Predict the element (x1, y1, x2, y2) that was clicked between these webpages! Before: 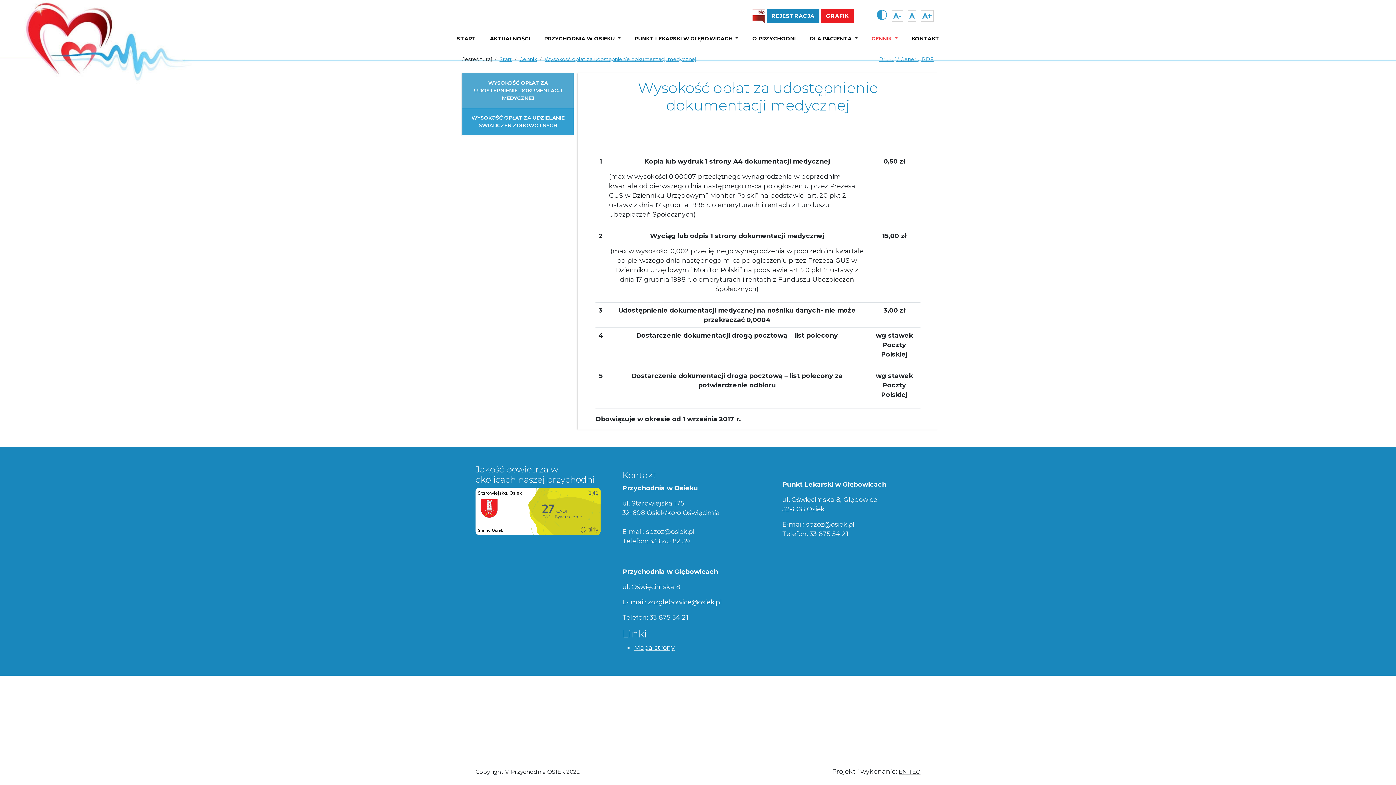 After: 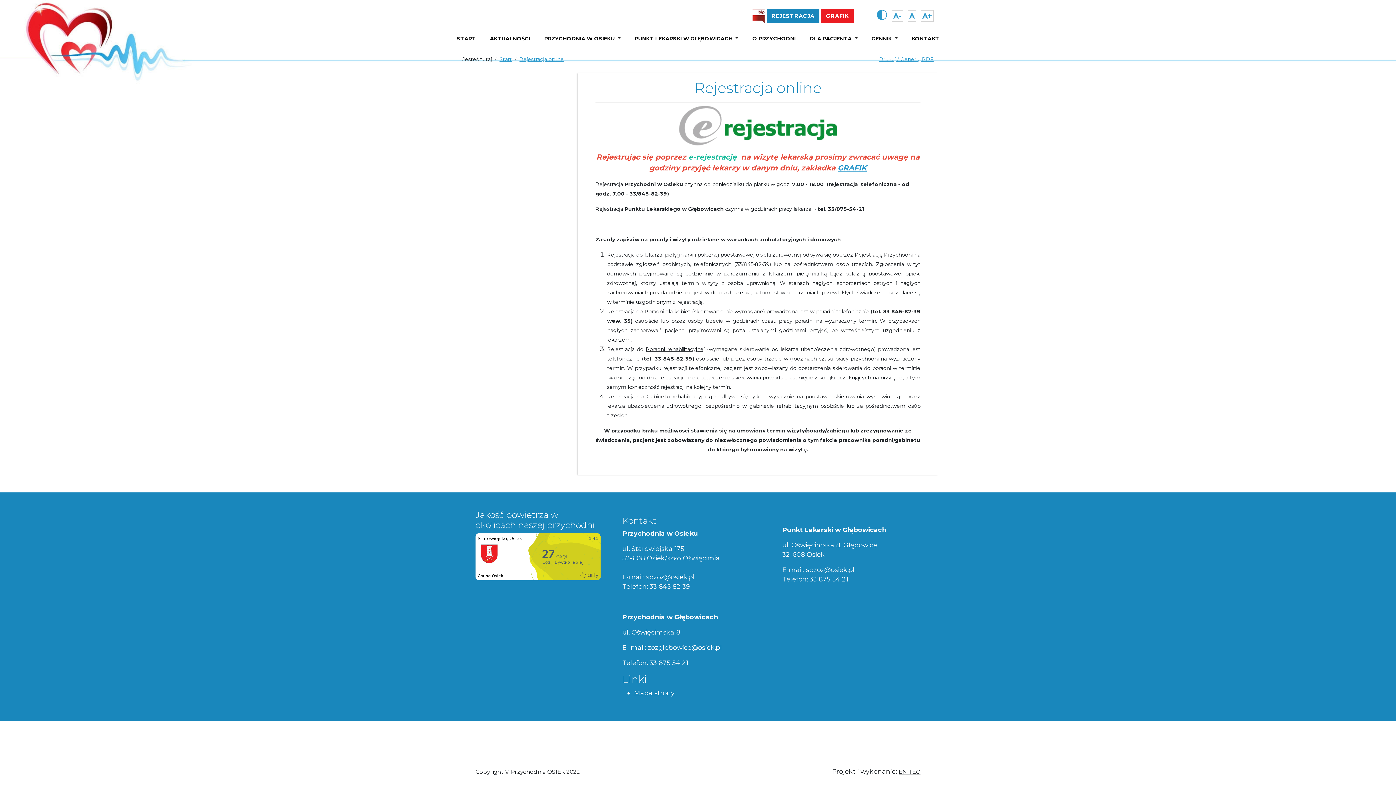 Action: label: REJESTRACJA
TEN LINK OTWORZY SIĘ W NOWYM OKNIE bbox: (766, 8, 819, 23)